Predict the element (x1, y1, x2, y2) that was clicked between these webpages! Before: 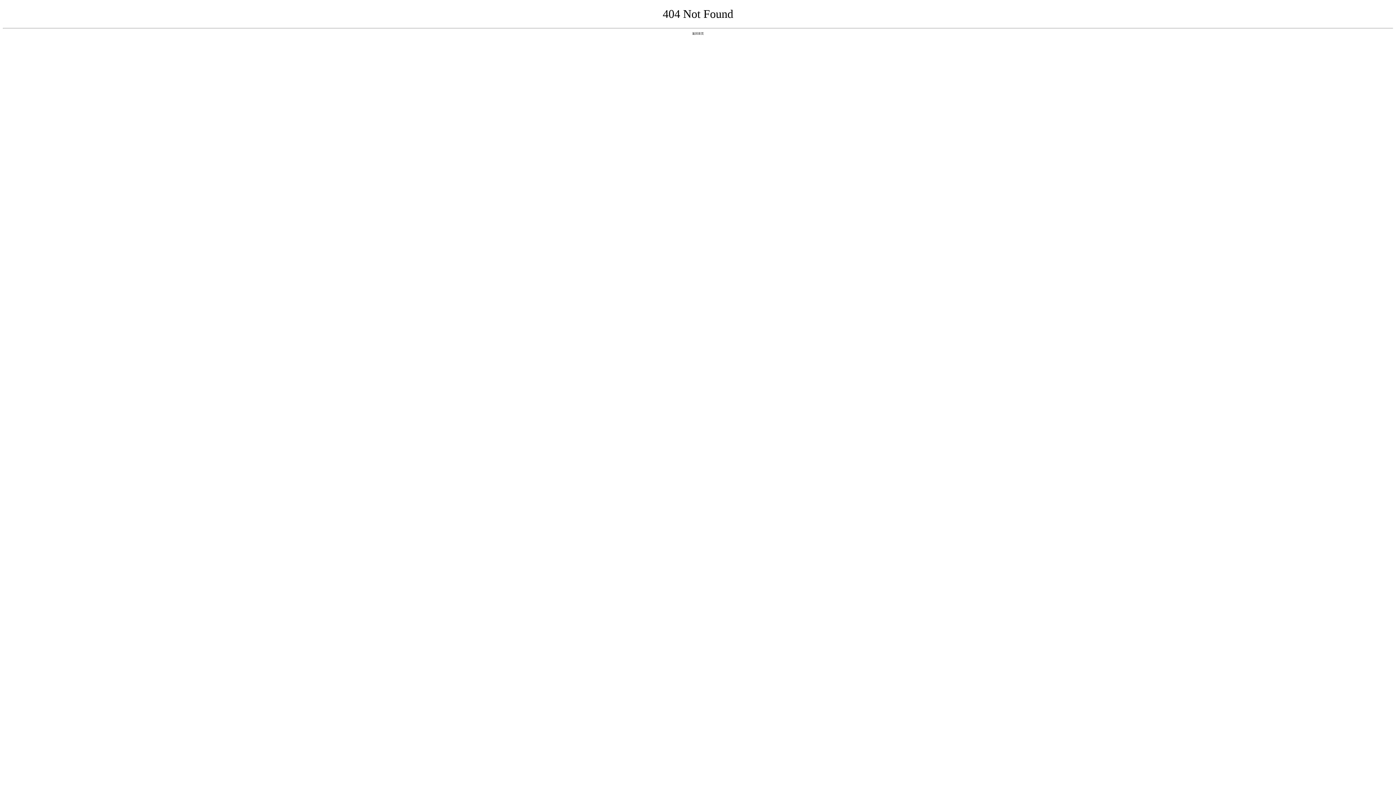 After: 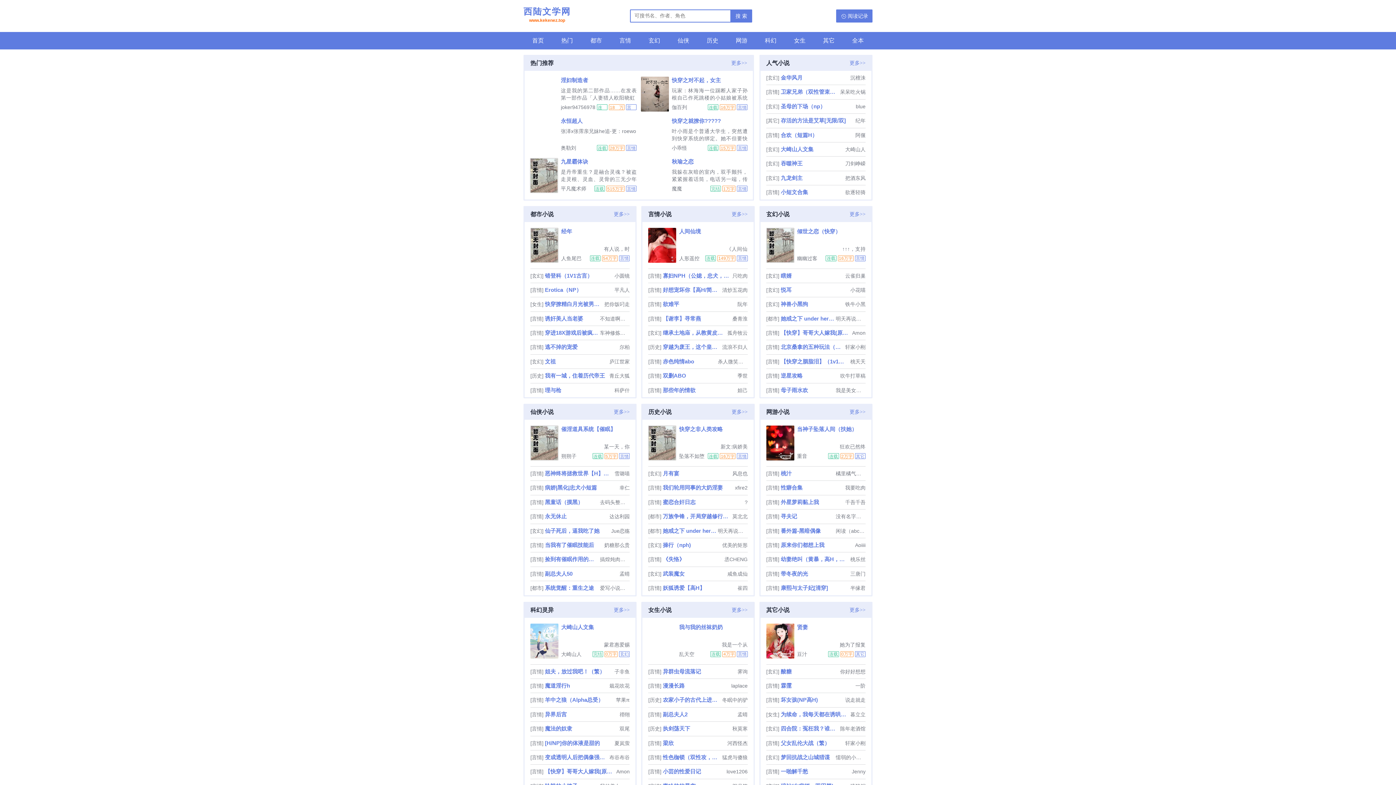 Action: bbox: (692, 31, 704, 35) label: 返回首页